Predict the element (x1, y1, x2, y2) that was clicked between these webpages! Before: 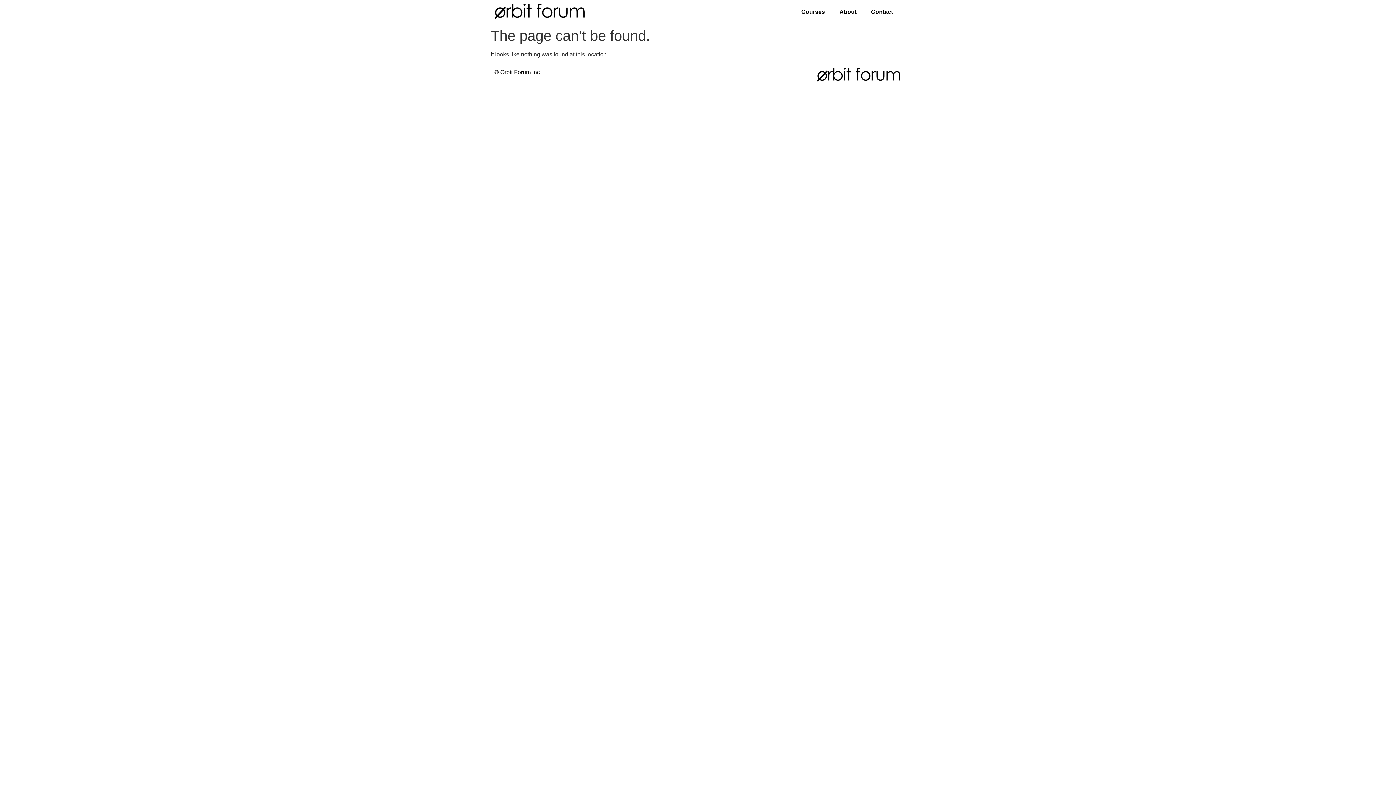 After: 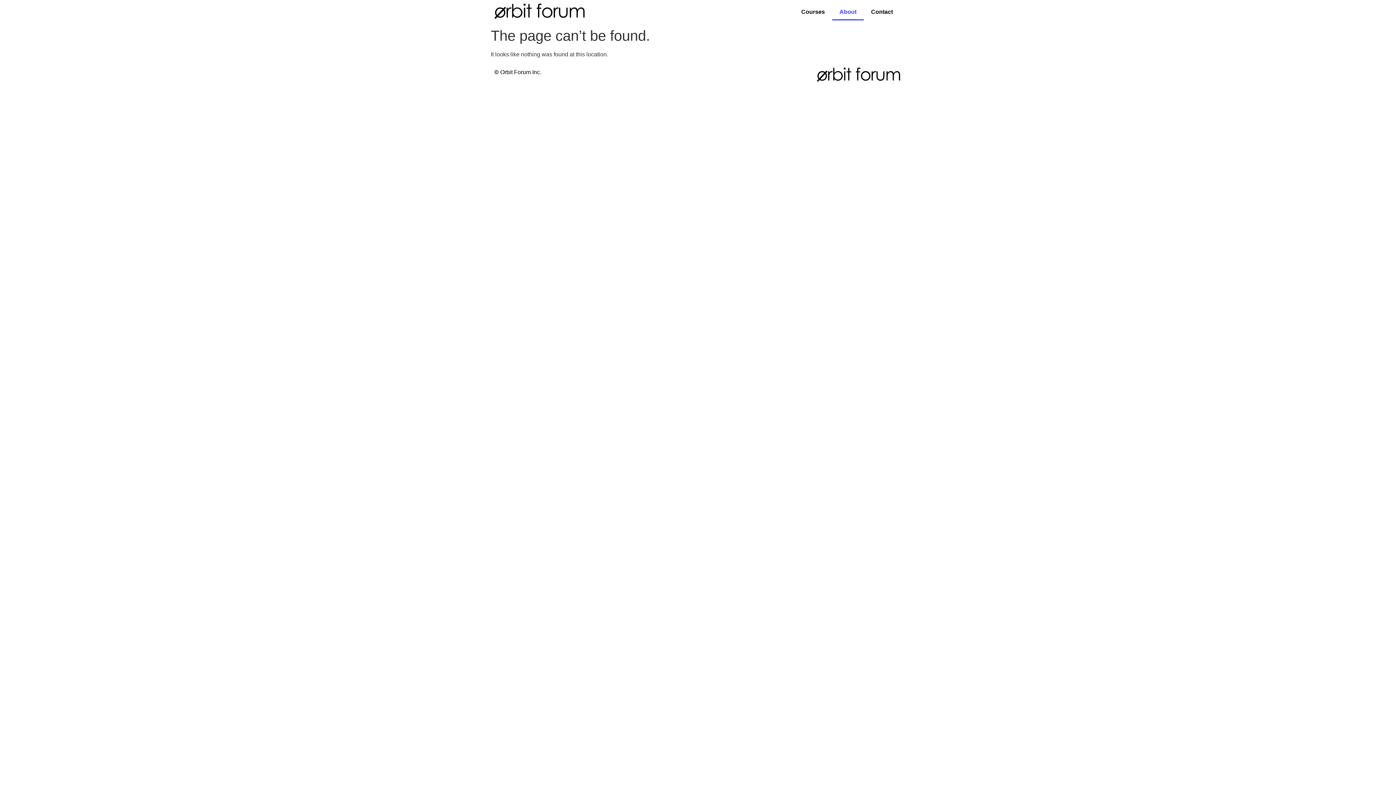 Action: label: About bbox: (832, 3, 864, 20)